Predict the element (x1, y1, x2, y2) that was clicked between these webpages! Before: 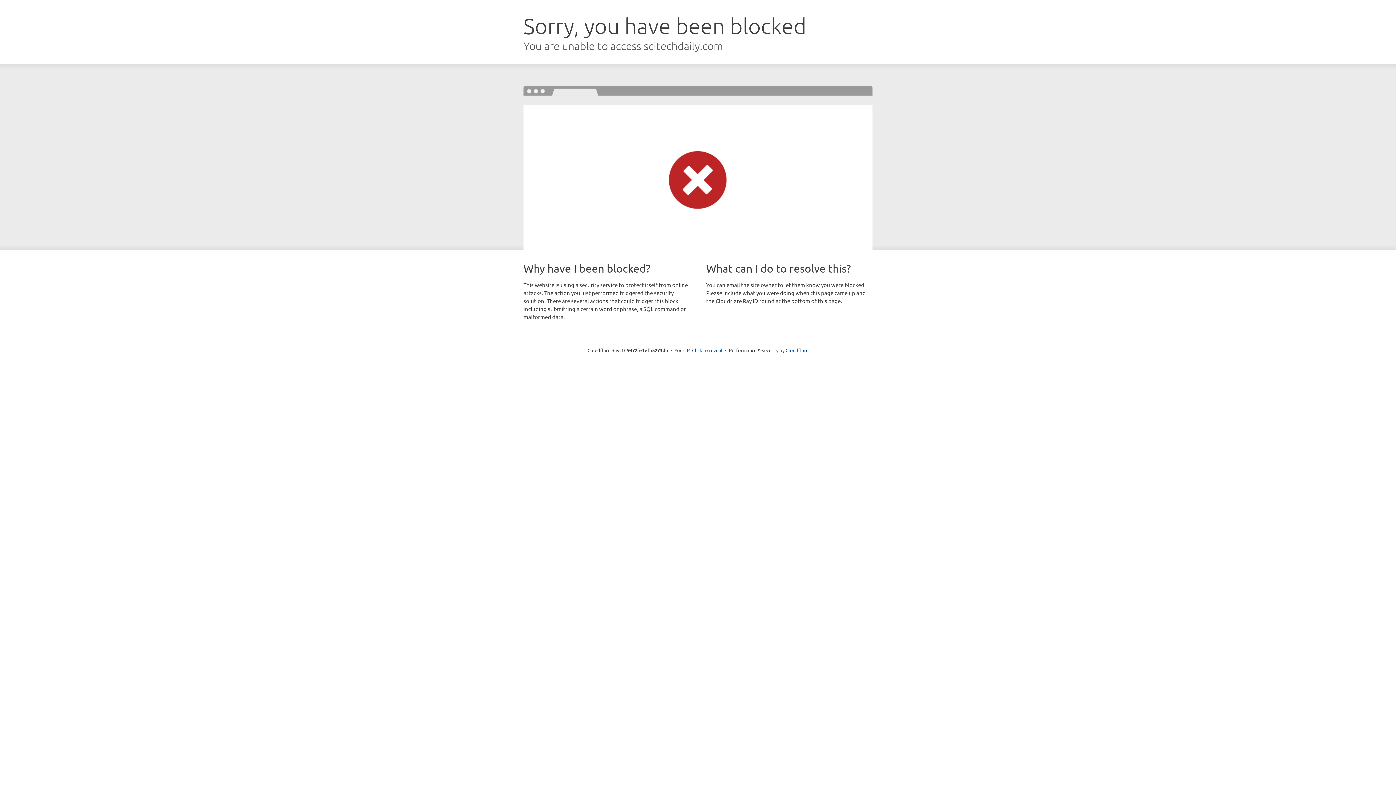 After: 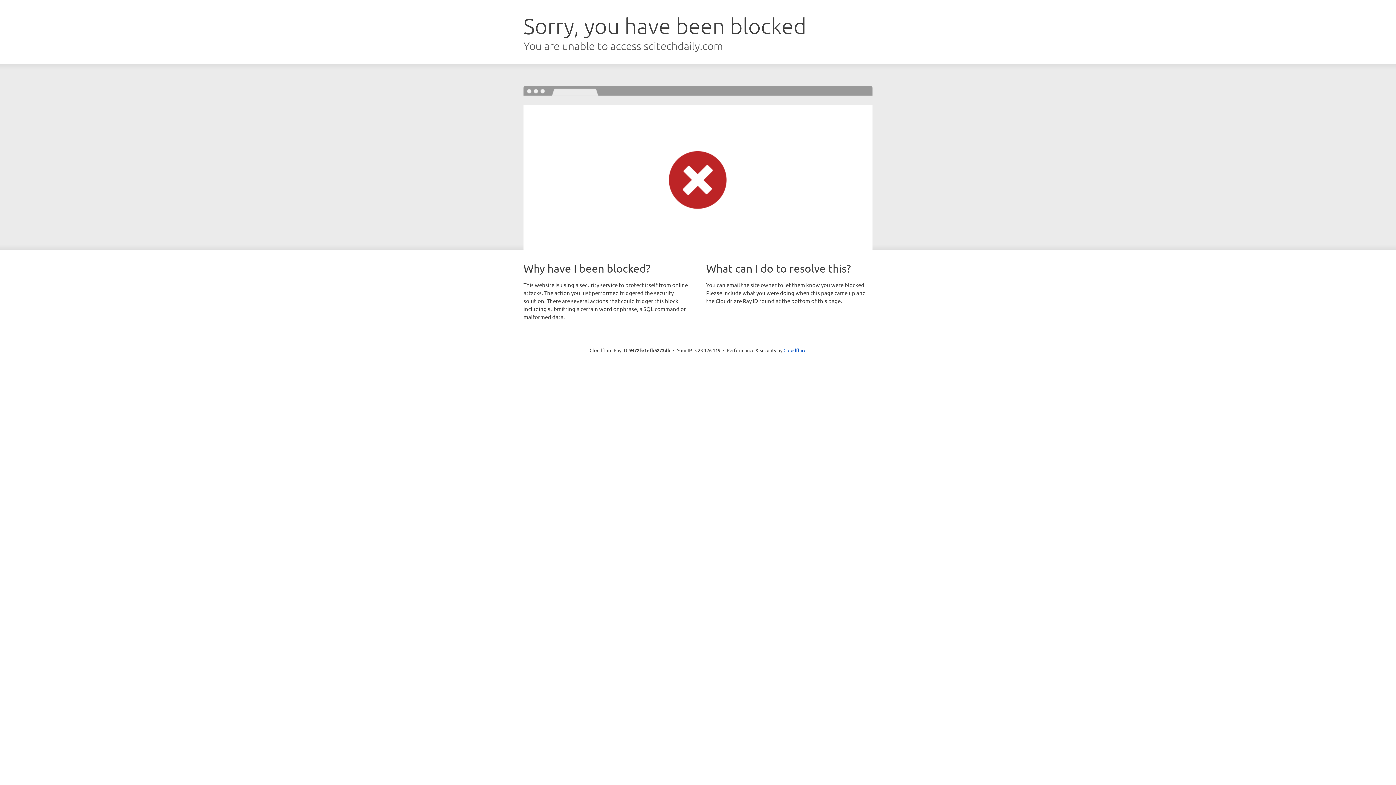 Action: label: Click to reveal bbox: (692, 346, 722, 353)